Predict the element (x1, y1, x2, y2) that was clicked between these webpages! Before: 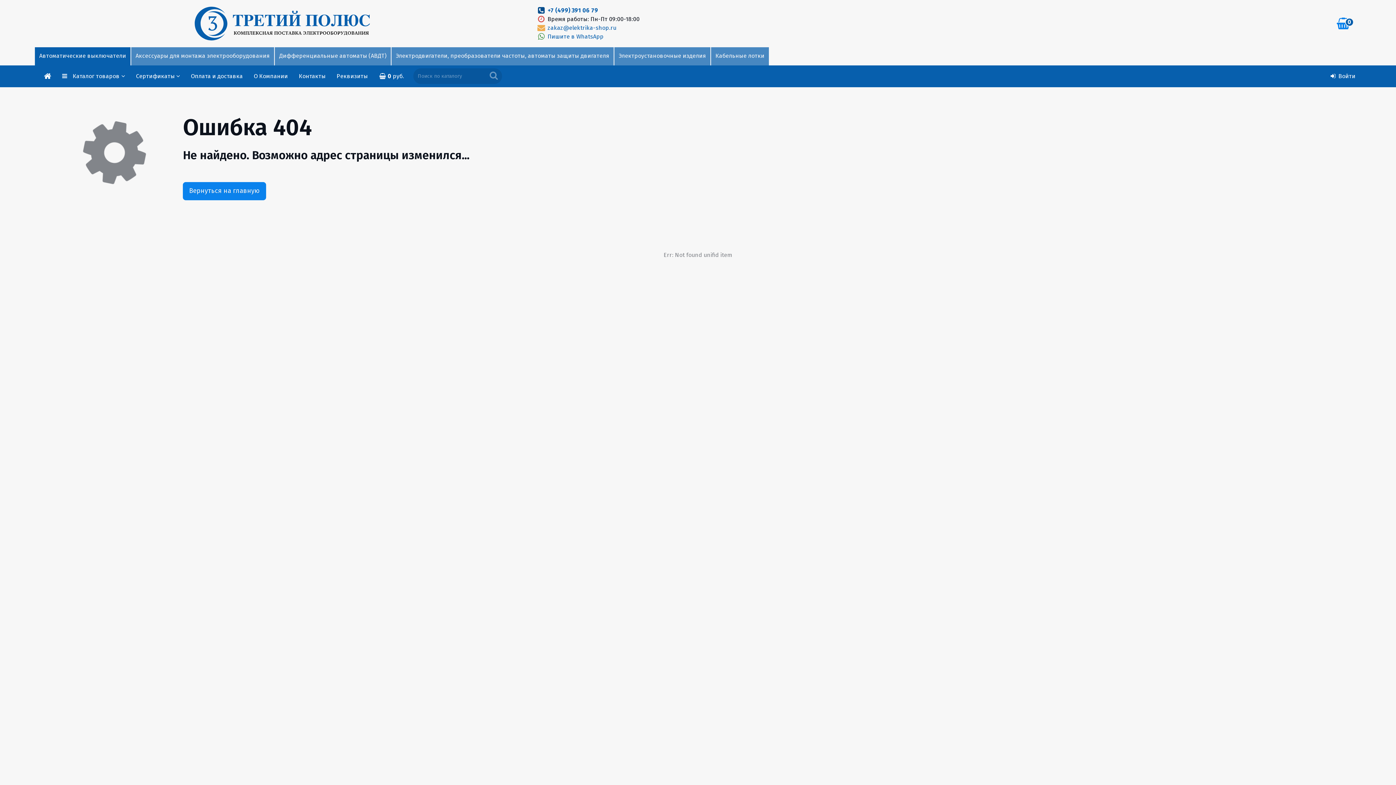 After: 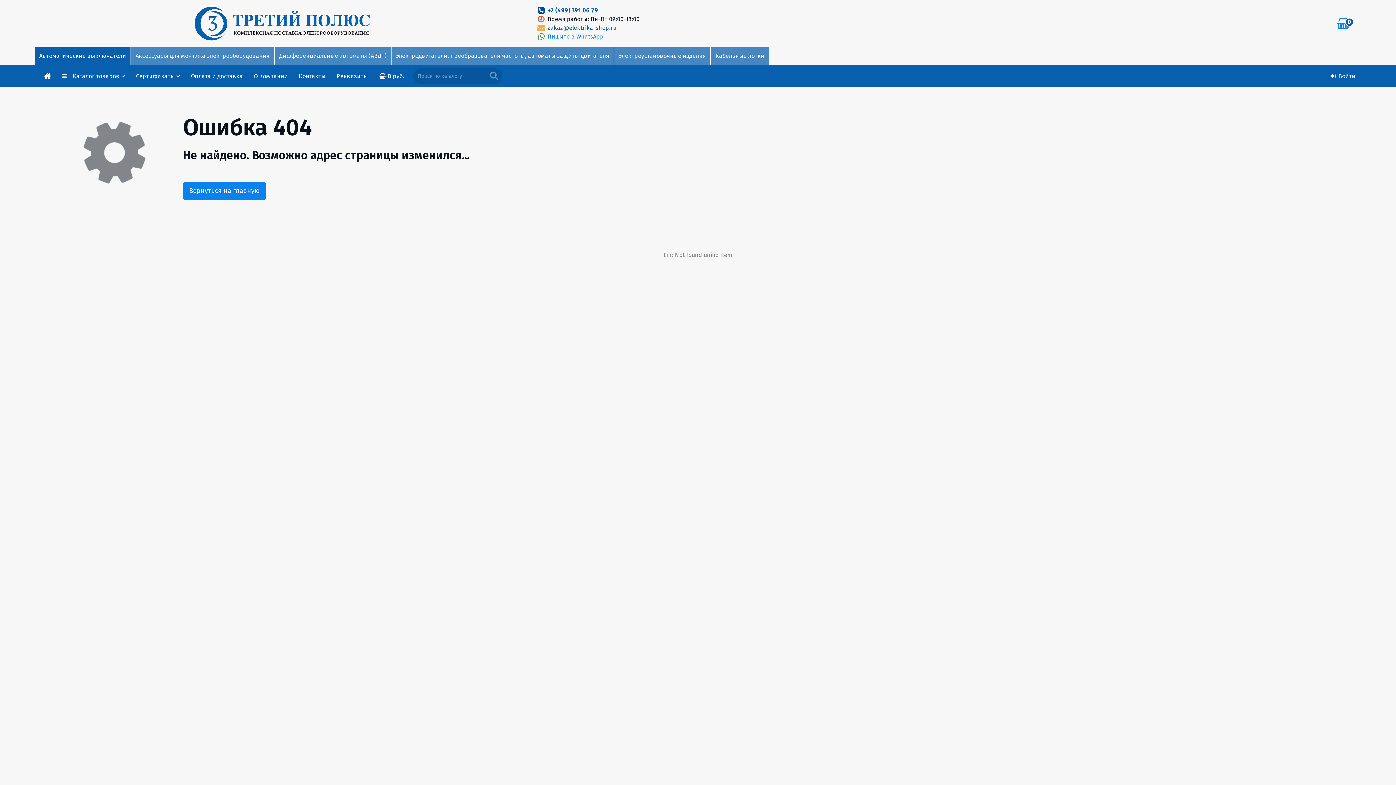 Action: label:  Пишите в WhatsApp bbox: (536, 33, 603, 40)